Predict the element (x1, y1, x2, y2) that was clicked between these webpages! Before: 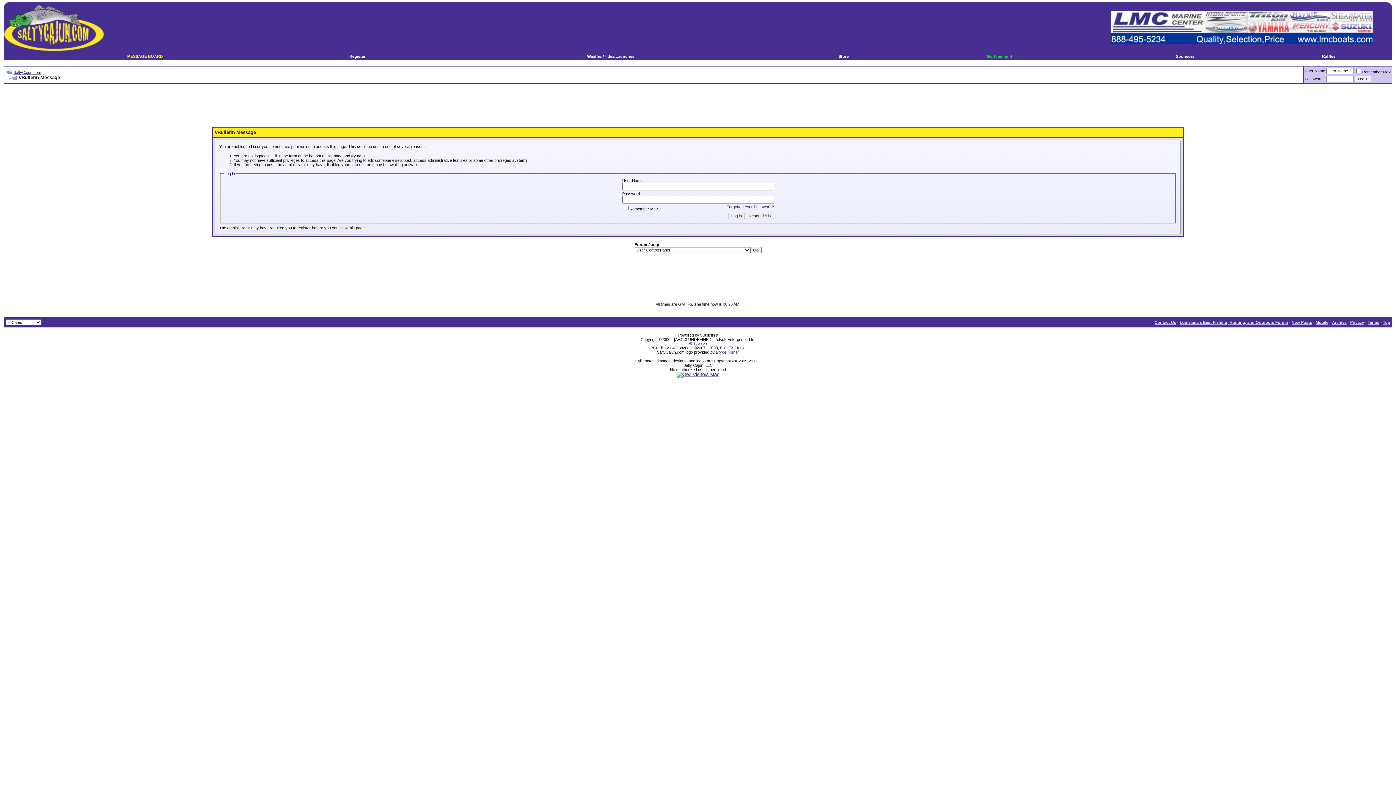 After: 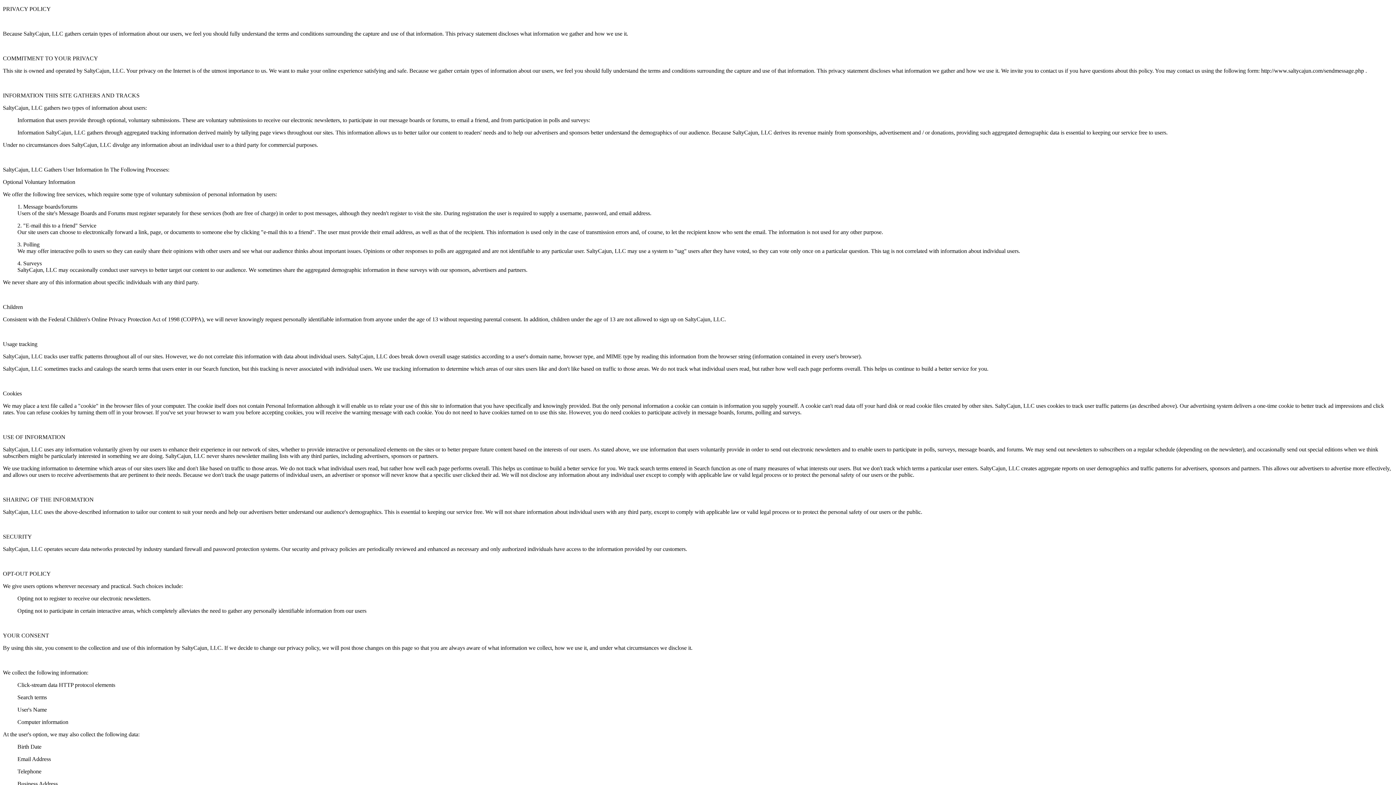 Action: bbox: (1350, 320, 1364, 324) label: Privacy